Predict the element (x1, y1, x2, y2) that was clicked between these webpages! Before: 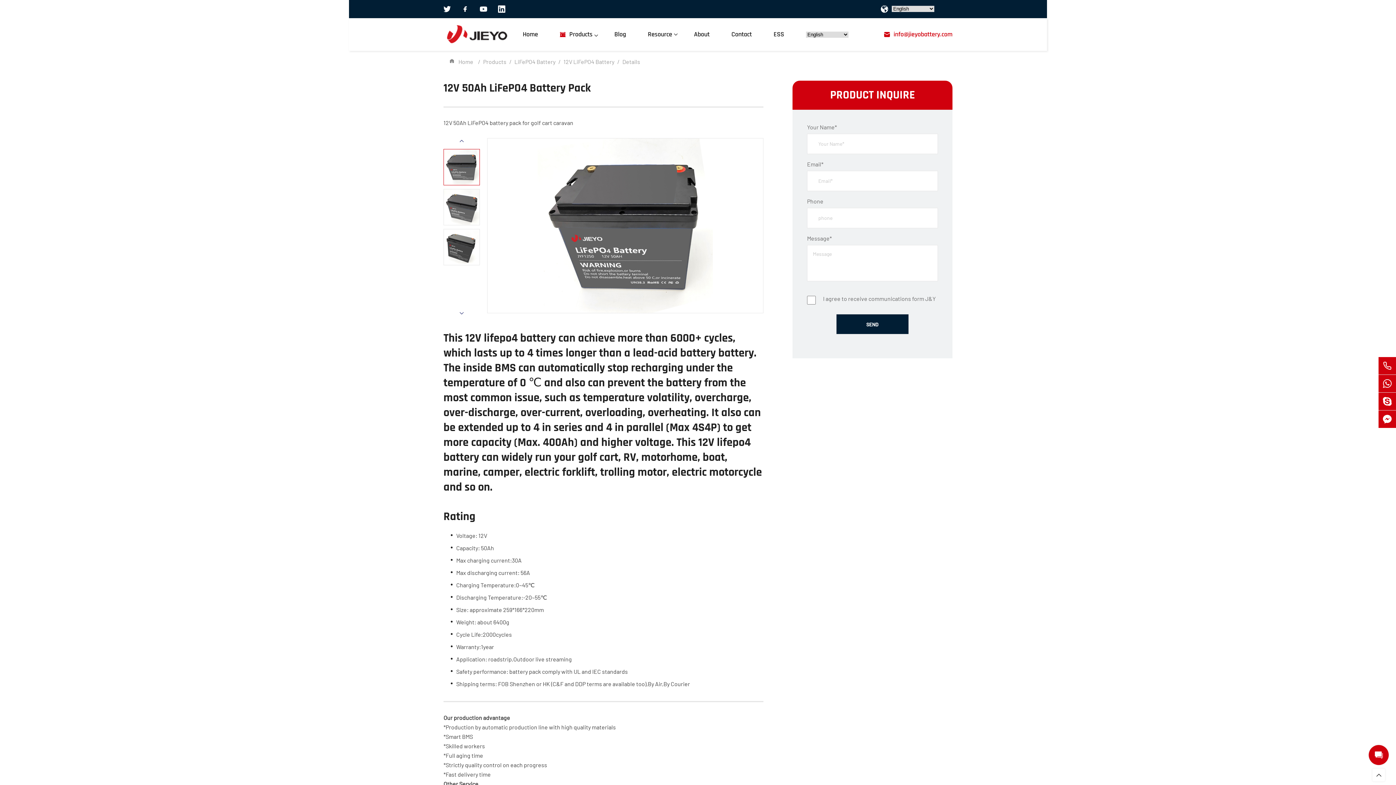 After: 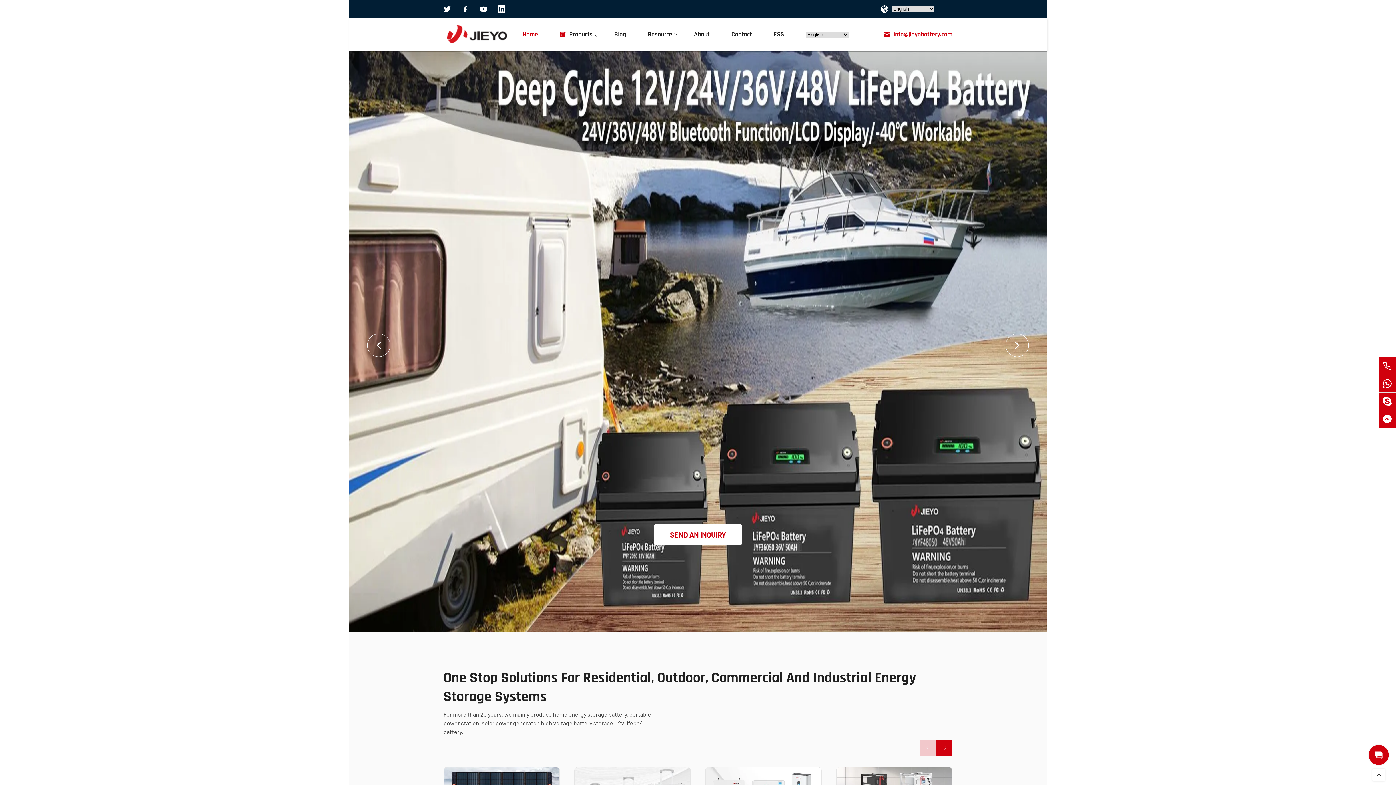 Action: bbox: (522, 30, 538, 38) label: Home